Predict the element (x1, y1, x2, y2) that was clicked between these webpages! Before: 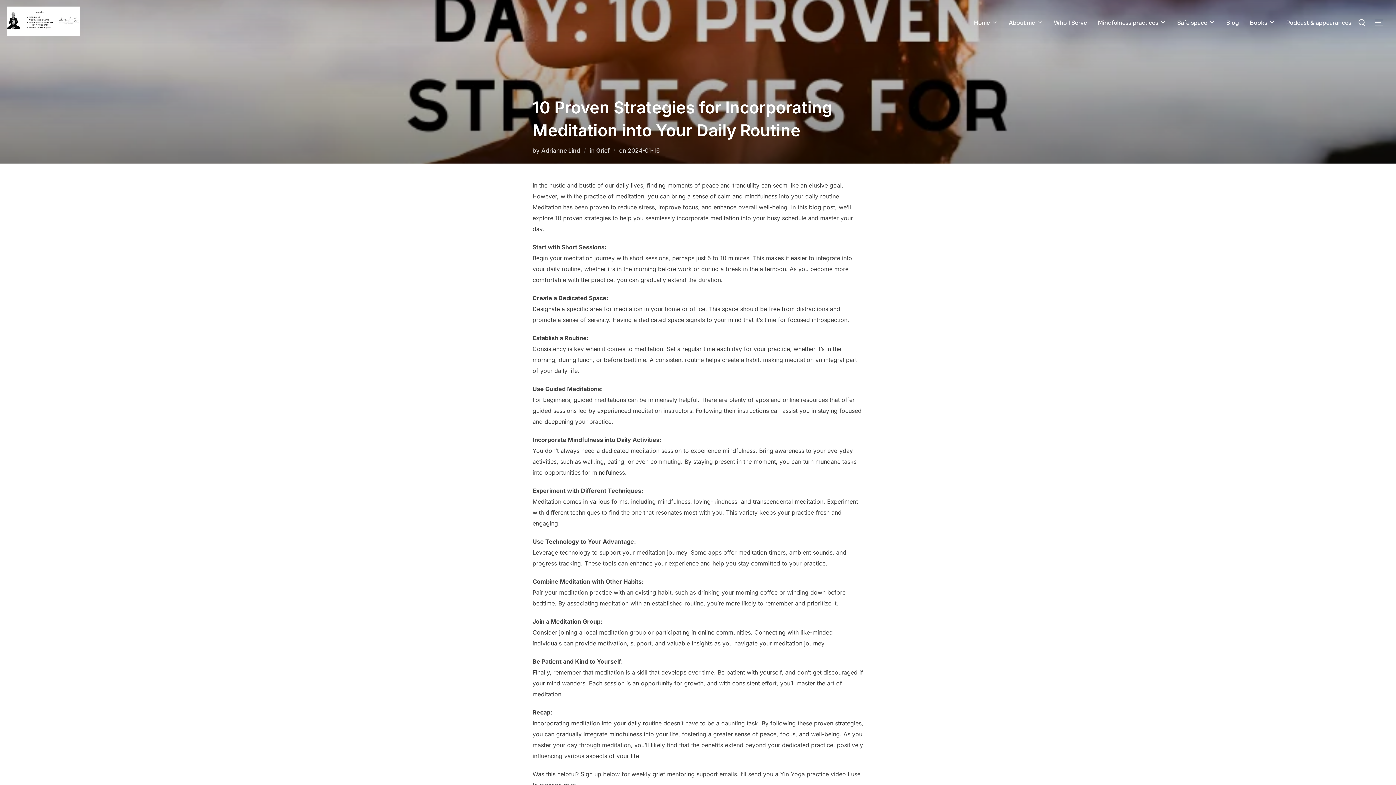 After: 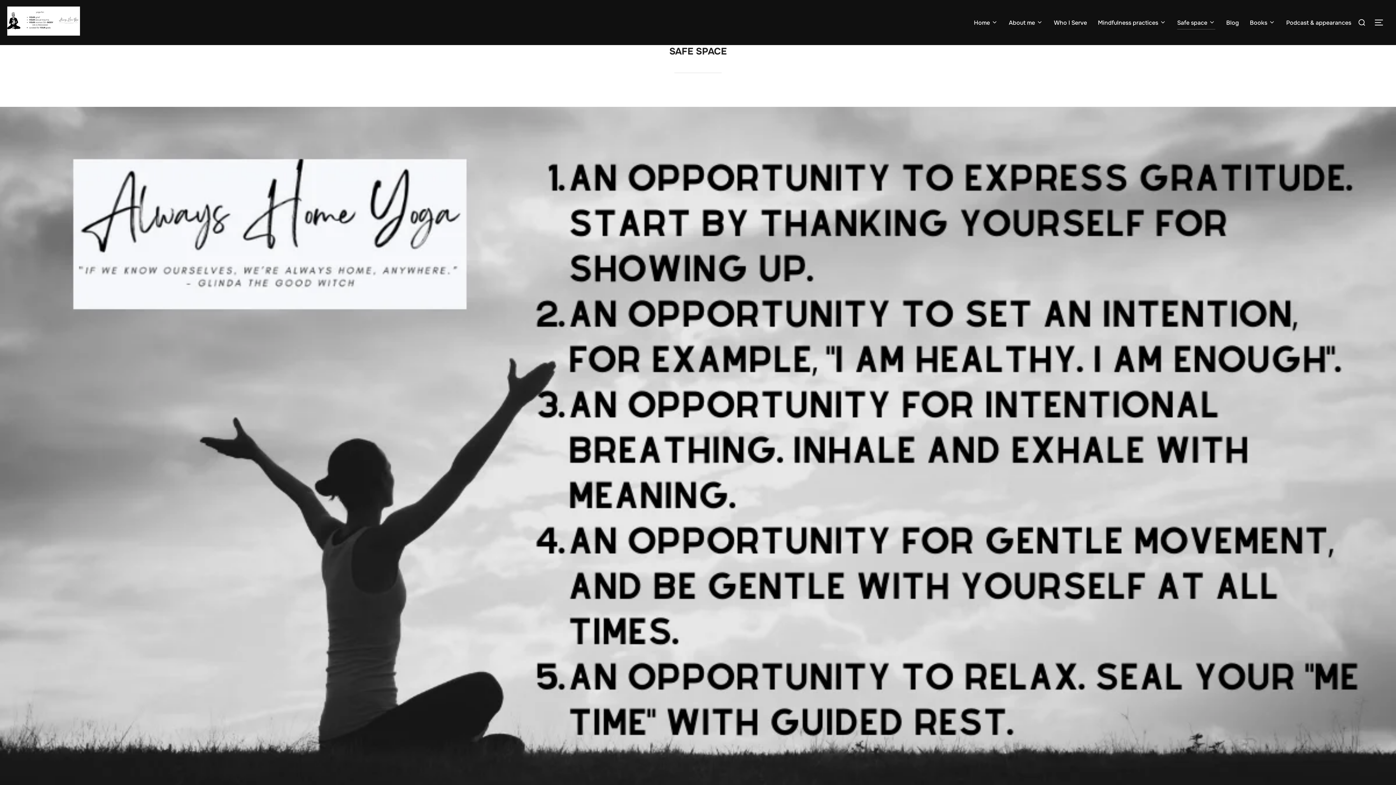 Action: bbox: (1177, 15, 1215, 29) label: Safe space